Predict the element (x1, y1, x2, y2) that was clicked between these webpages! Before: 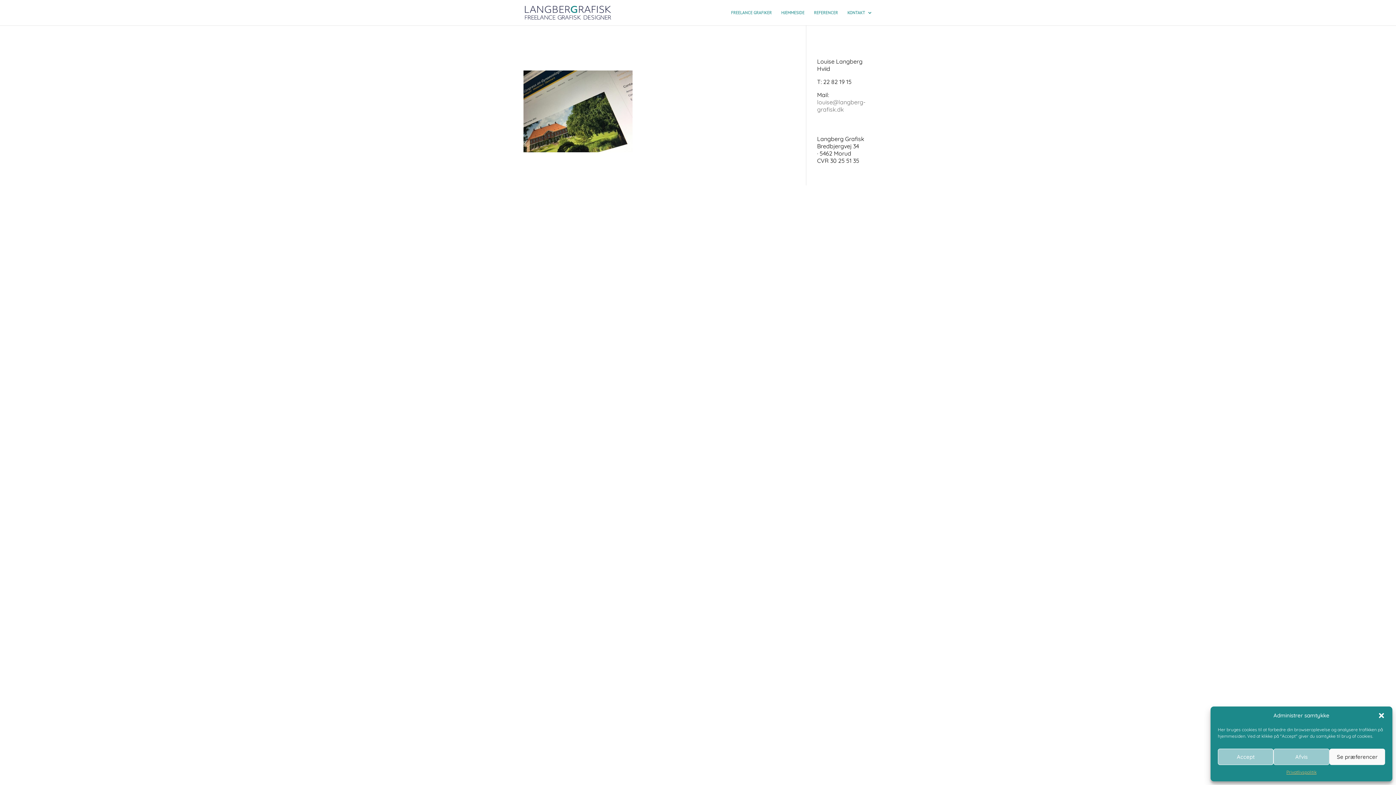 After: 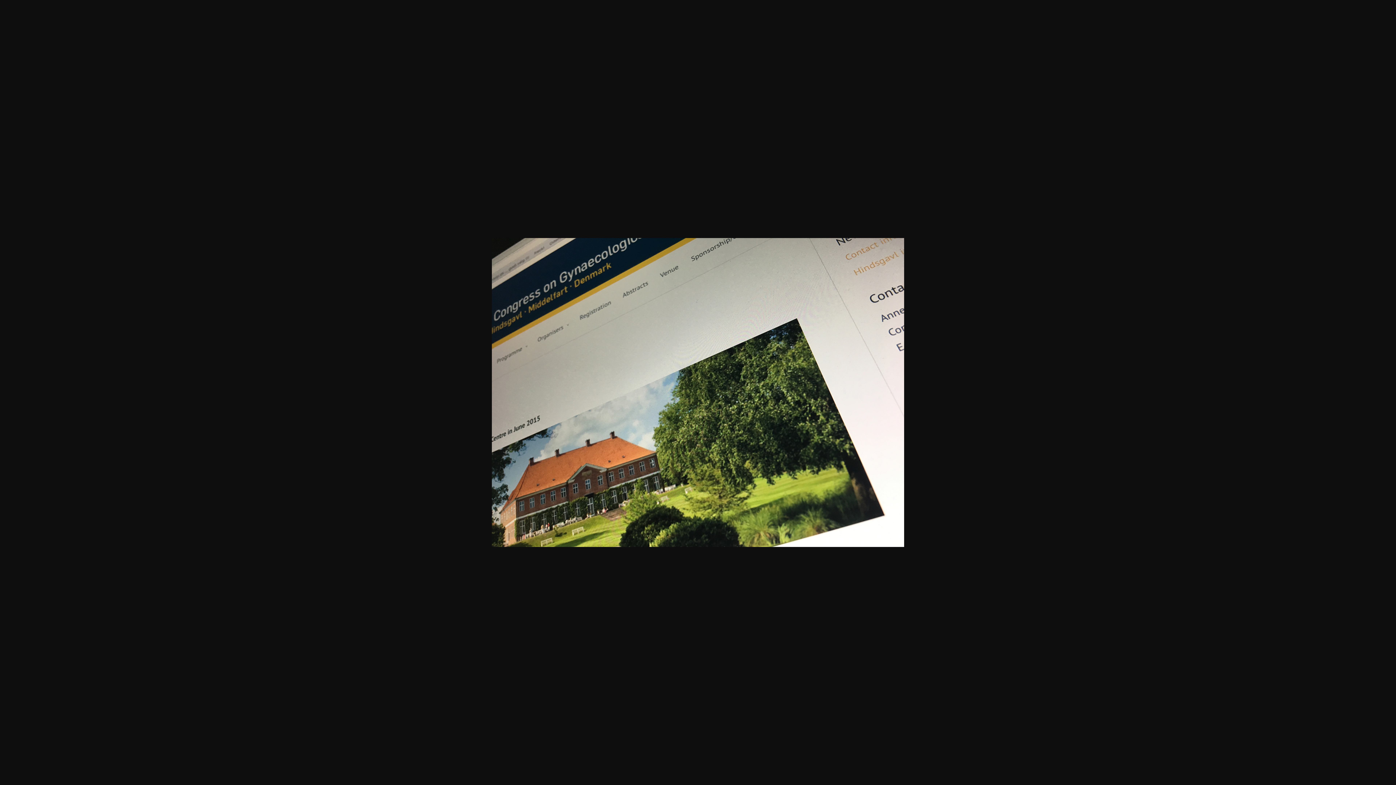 Action: bbox: (523, 146, 632, 153)